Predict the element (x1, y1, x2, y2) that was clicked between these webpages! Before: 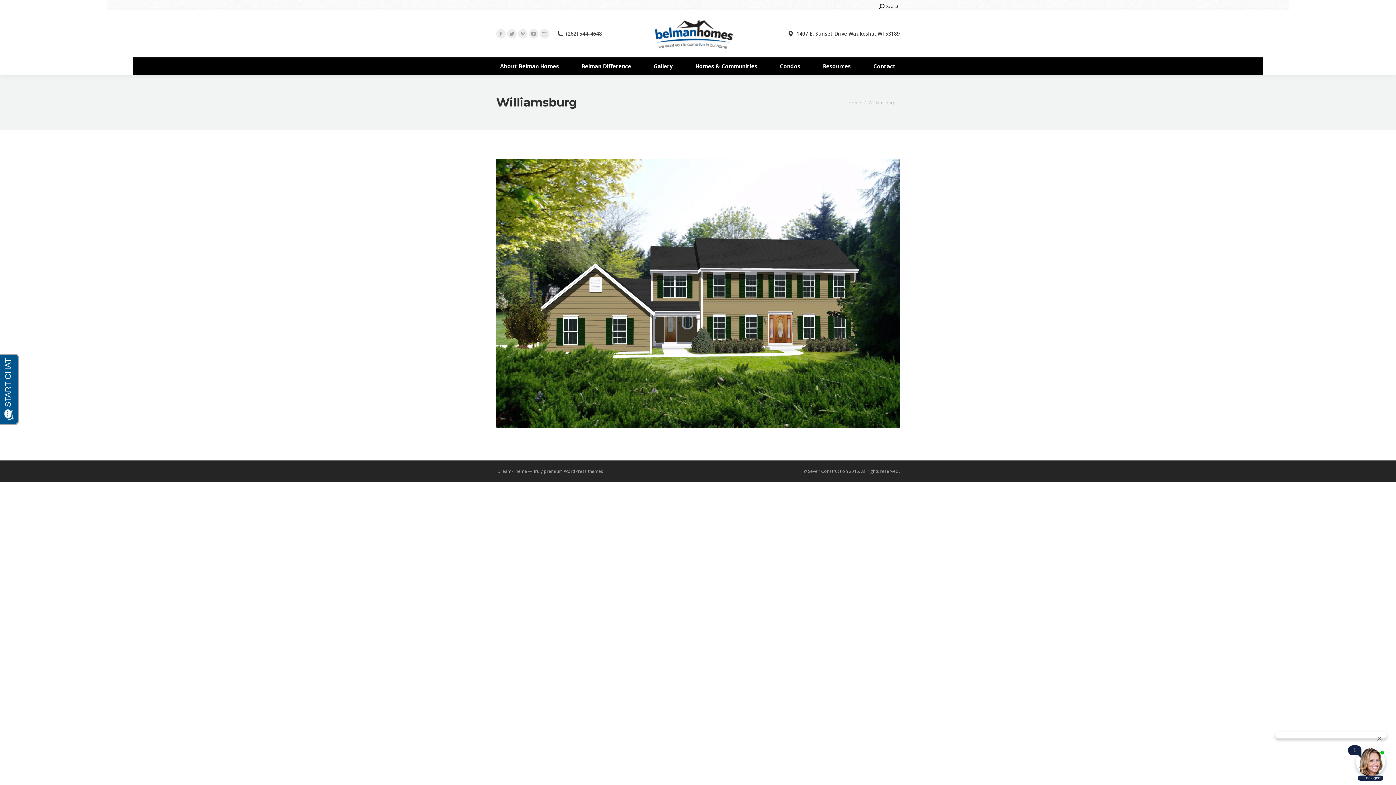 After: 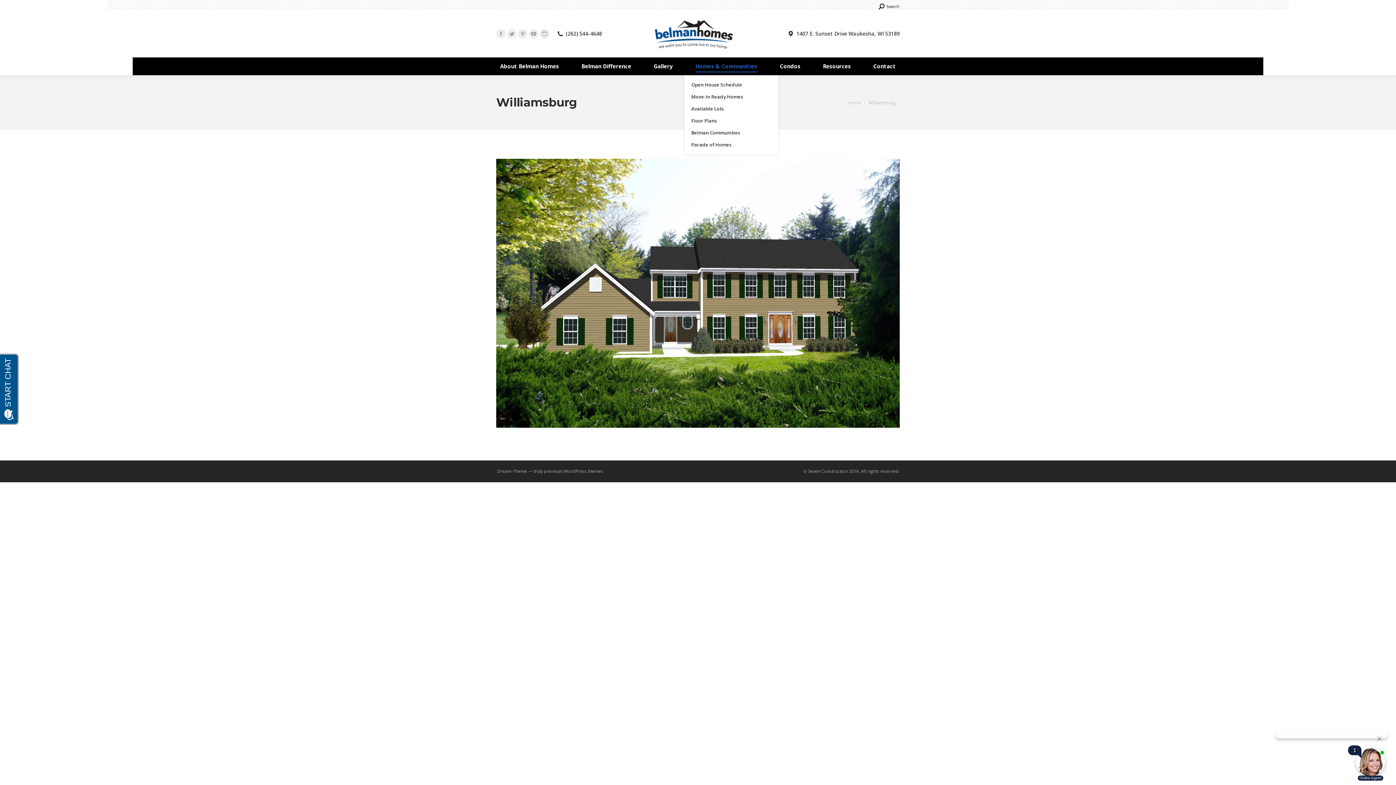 Action: bbox: (691, 61, 761, 71) label: Homes & Communities